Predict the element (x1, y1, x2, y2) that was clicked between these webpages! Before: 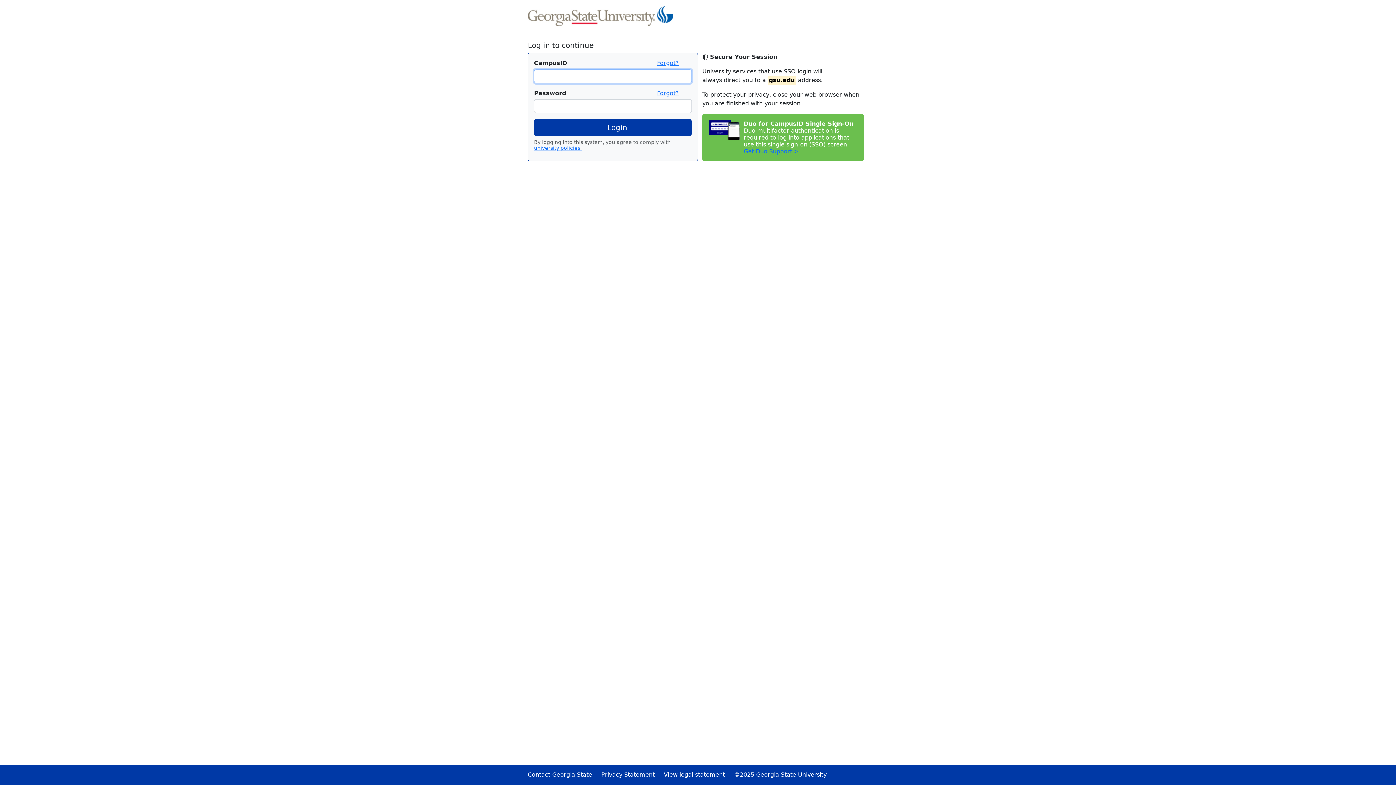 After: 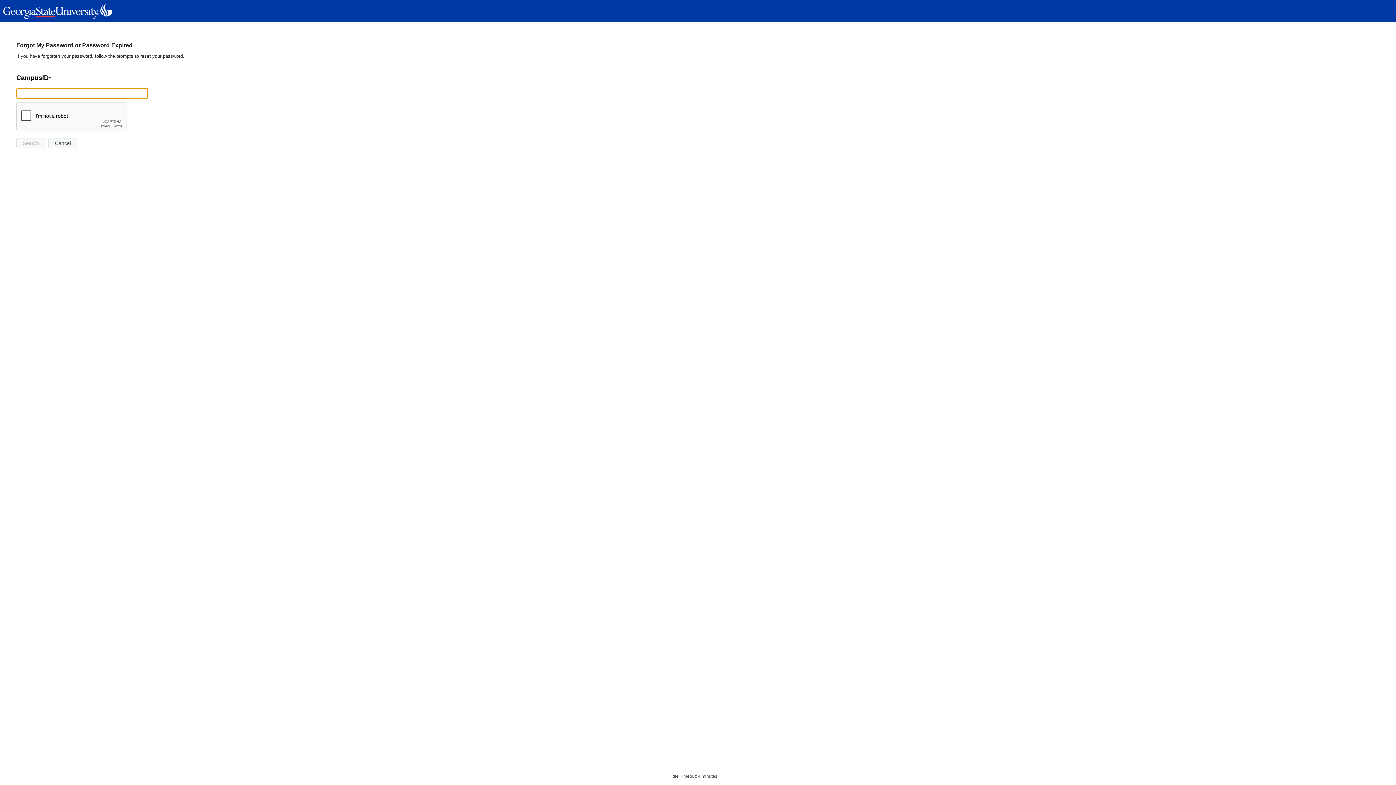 Action: label: Forgot? bbox: (657, 89, 679, 96)